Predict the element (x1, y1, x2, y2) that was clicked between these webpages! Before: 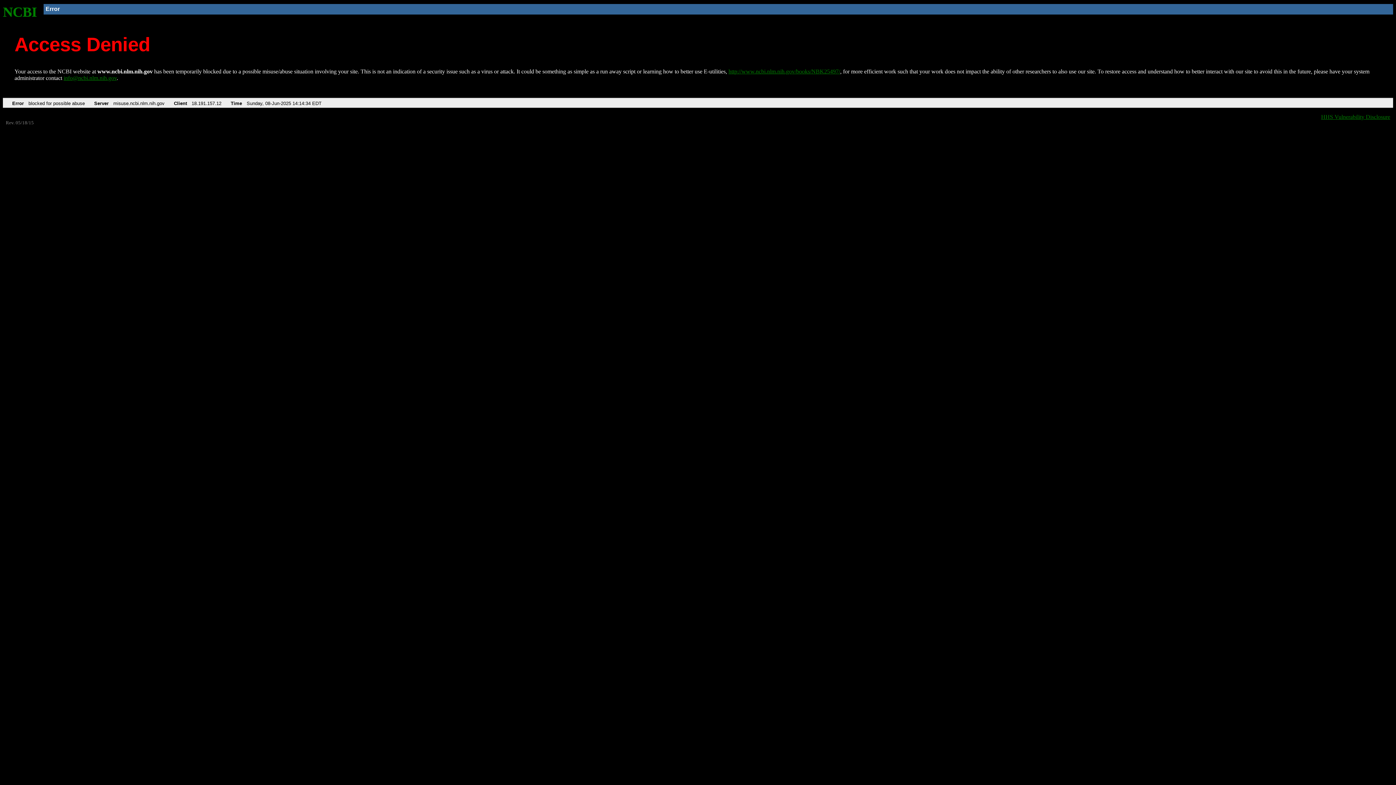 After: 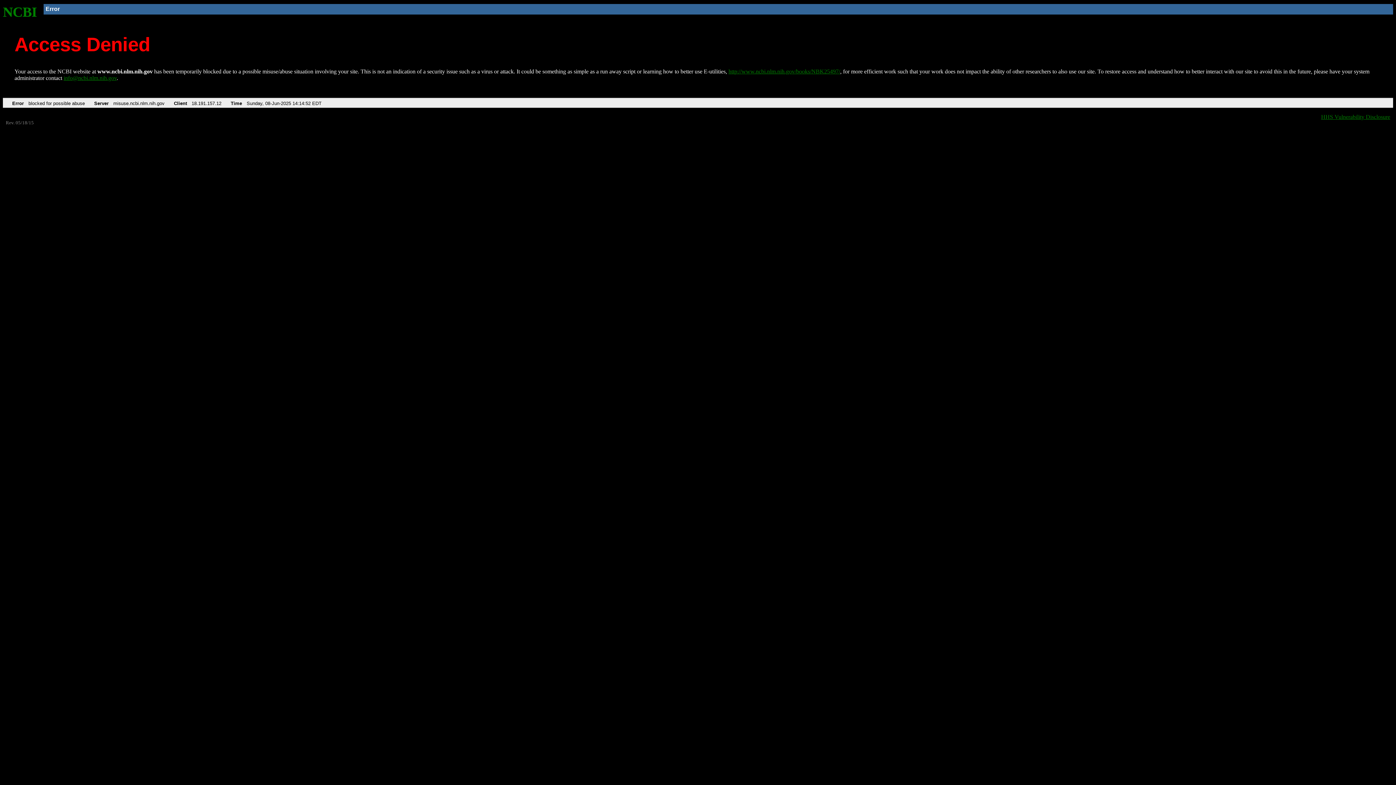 Action: bbox: (2, 4, 37, 19) label: NCBI